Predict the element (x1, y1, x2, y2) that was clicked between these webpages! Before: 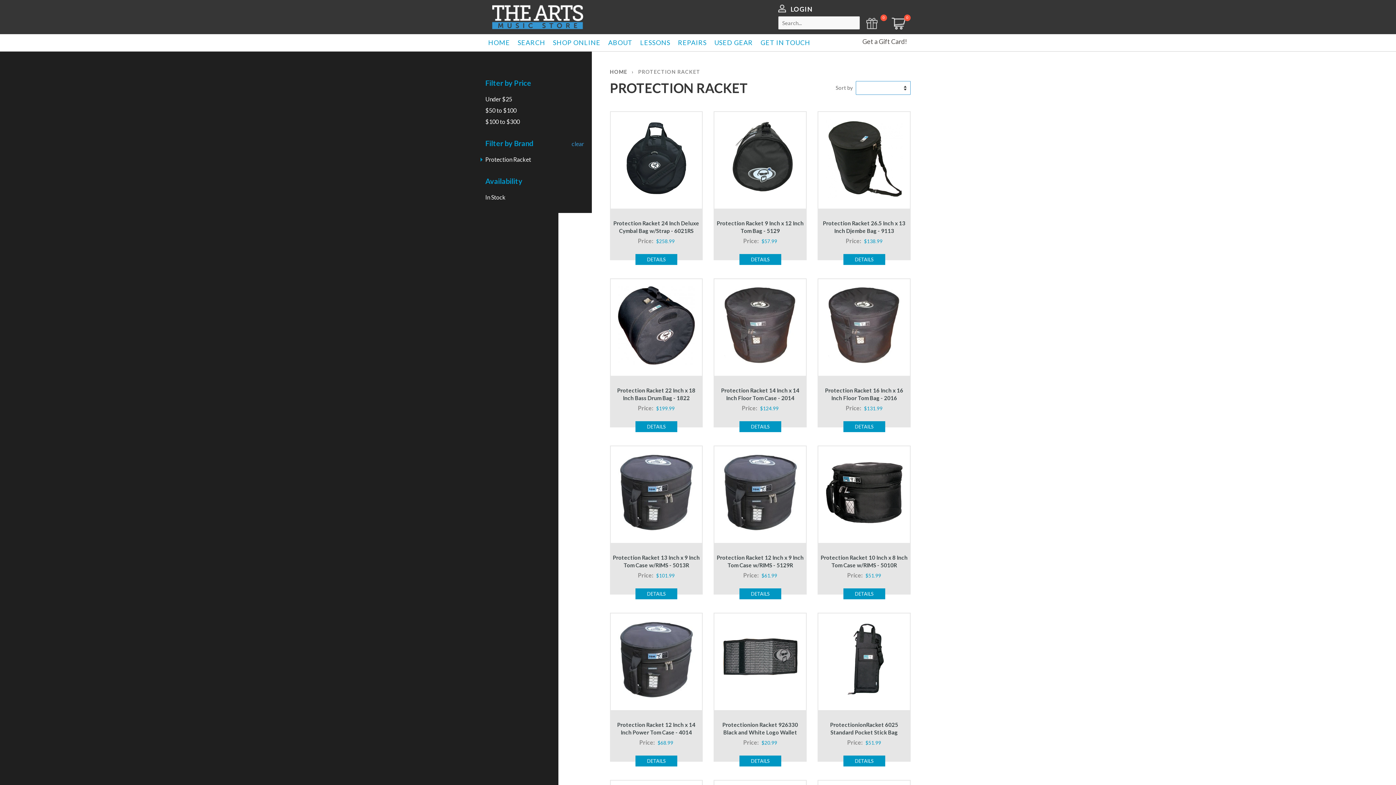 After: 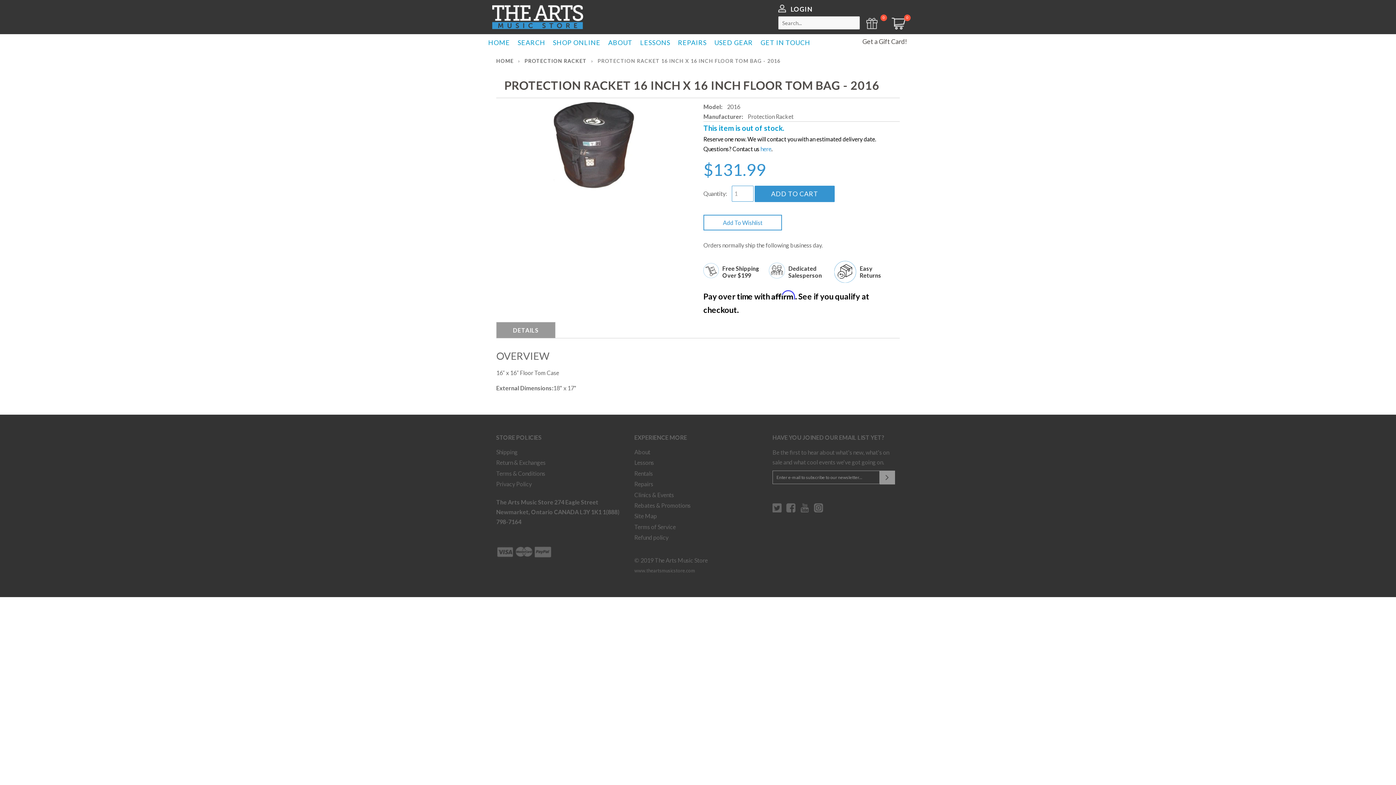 Action: label: DETAILS bbox: (843, 421, 885, 432)